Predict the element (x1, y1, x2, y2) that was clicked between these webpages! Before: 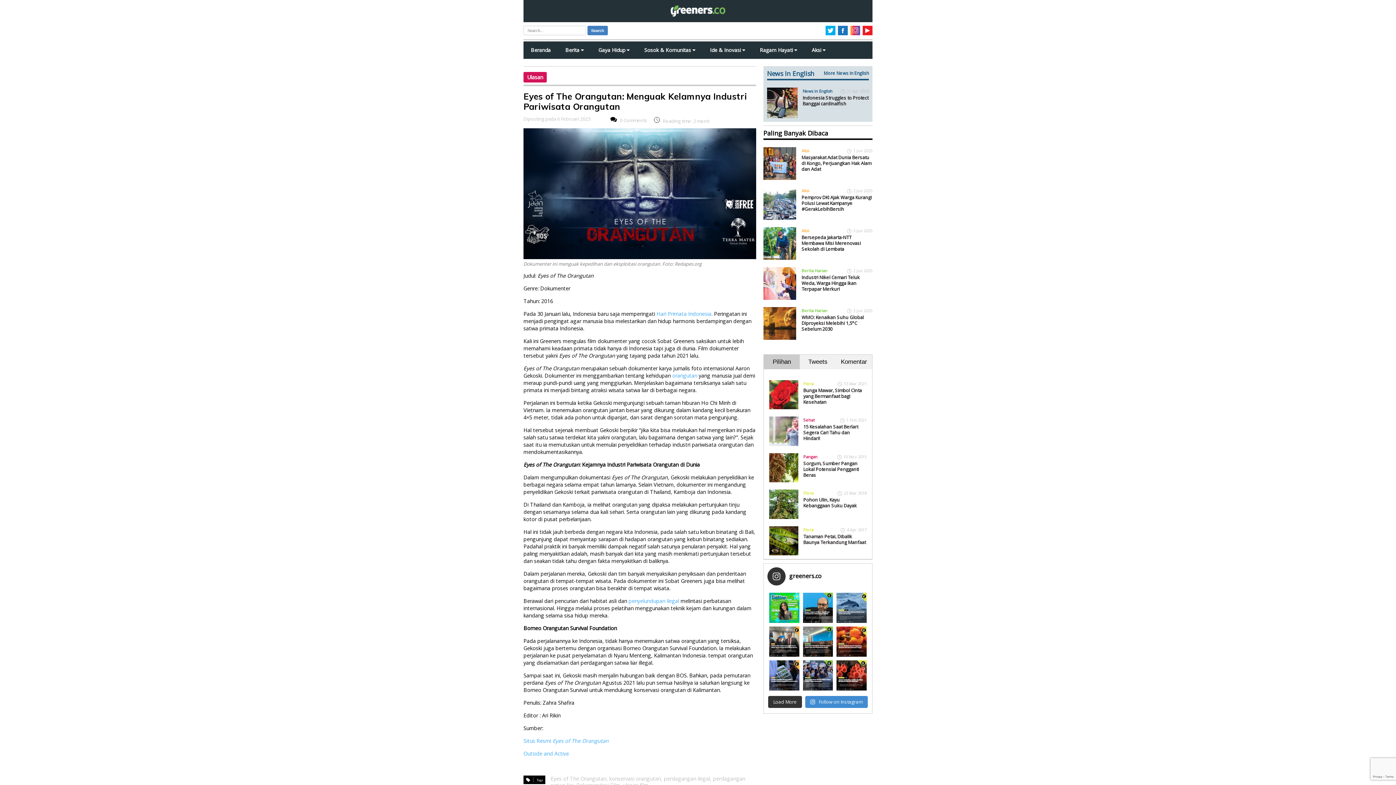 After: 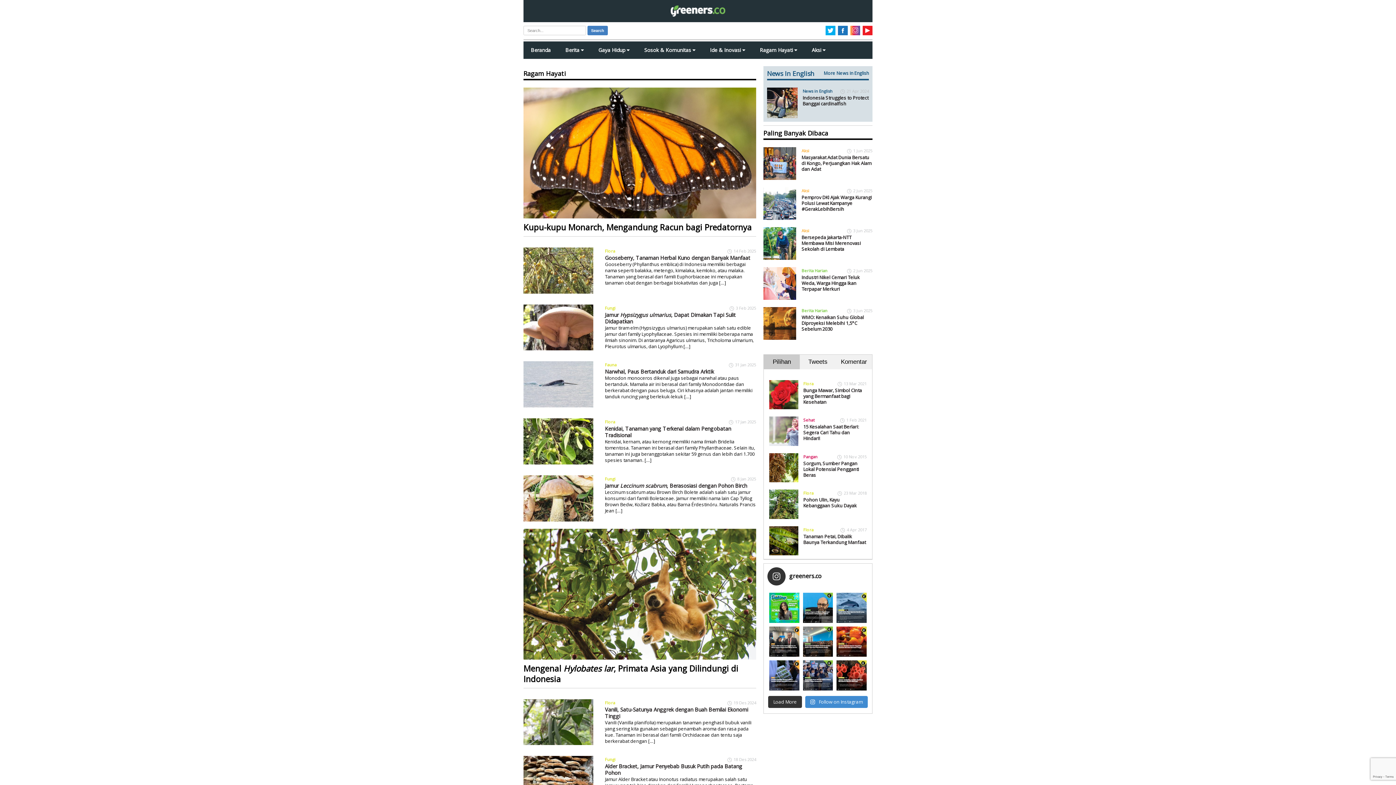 Action: label: Ragam Hayati  bbox: (752, 41, 804, 58)